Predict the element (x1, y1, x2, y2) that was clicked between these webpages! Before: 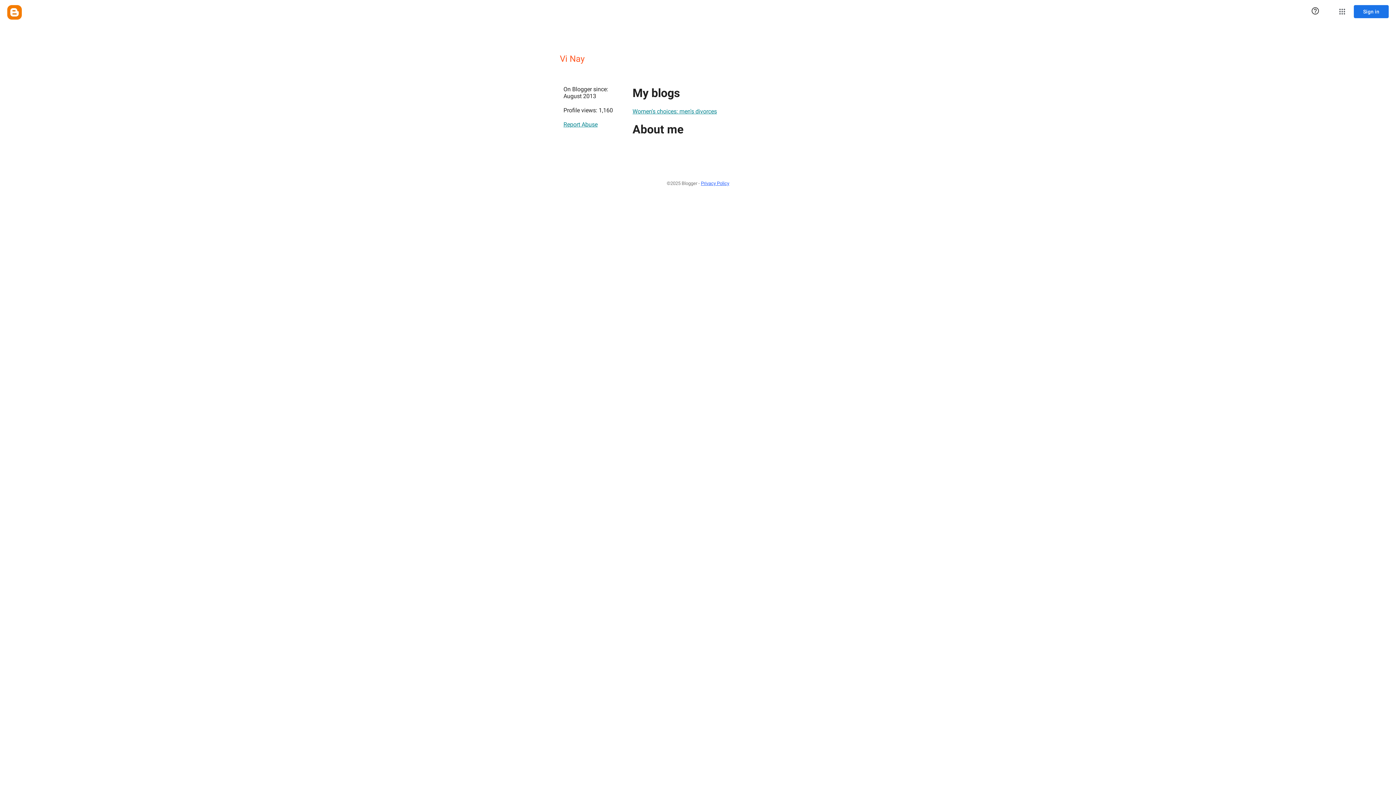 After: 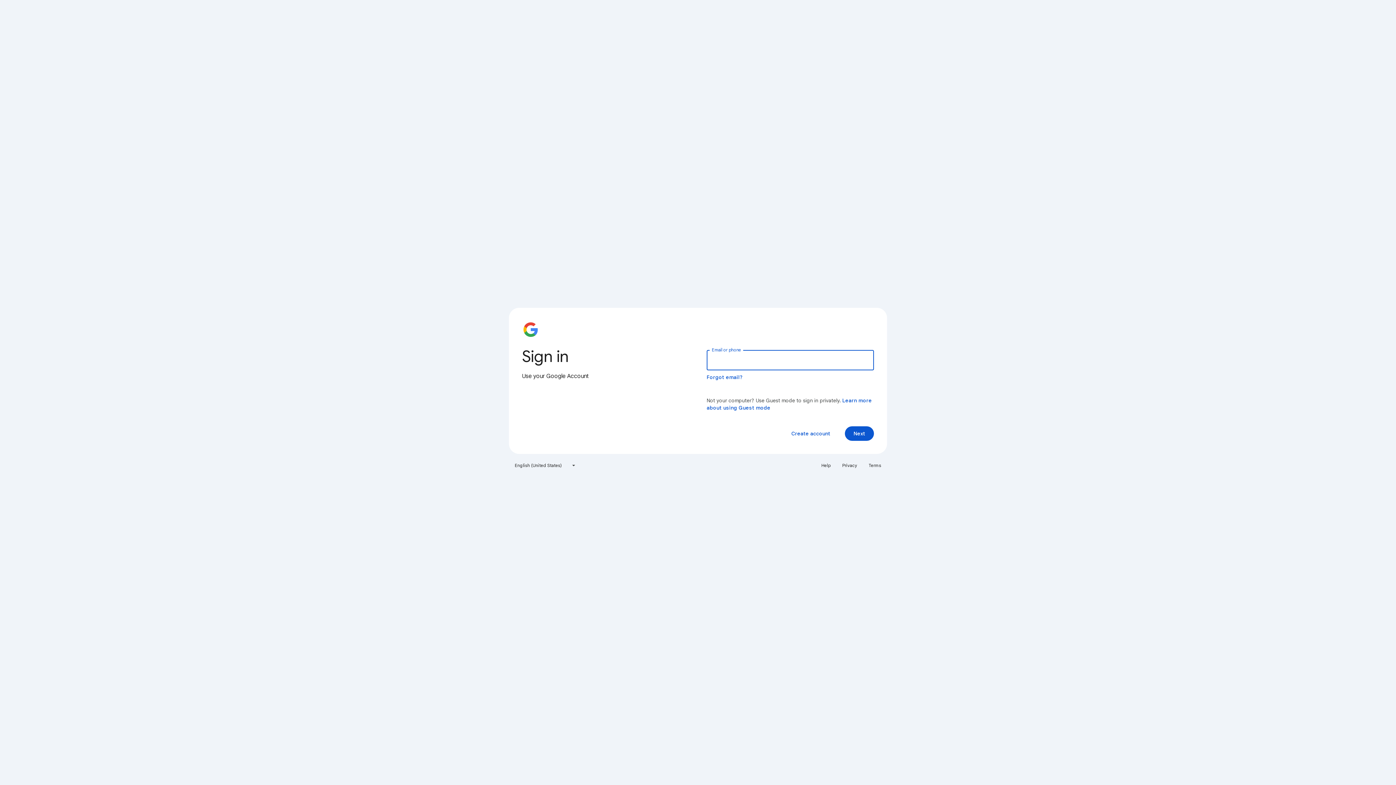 Action: bbox: (1354, 5, 1389, 18) label: Sign in